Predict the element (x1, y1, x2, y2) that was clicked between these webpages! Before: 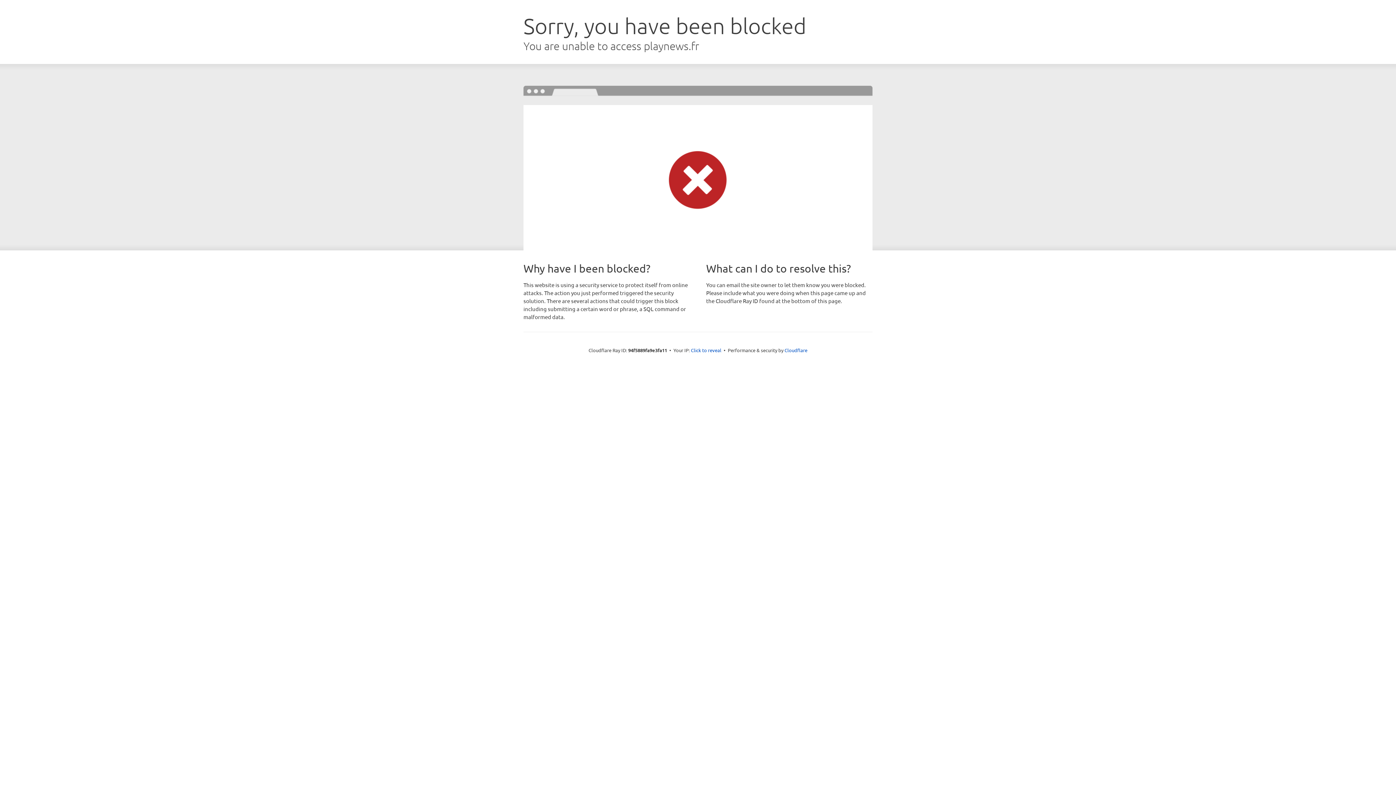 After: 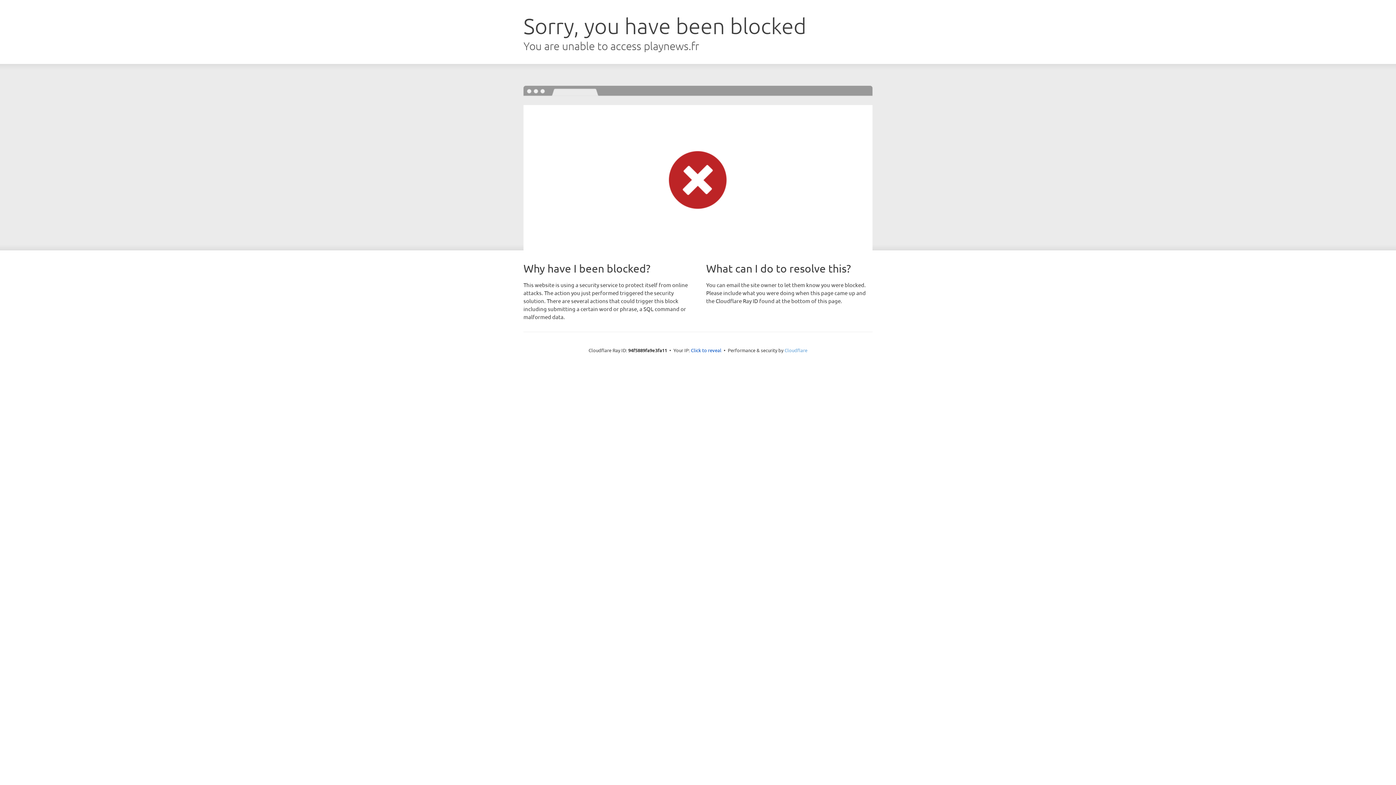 Action: bbox: (784, 347, 807, 353) label: Cloudflare